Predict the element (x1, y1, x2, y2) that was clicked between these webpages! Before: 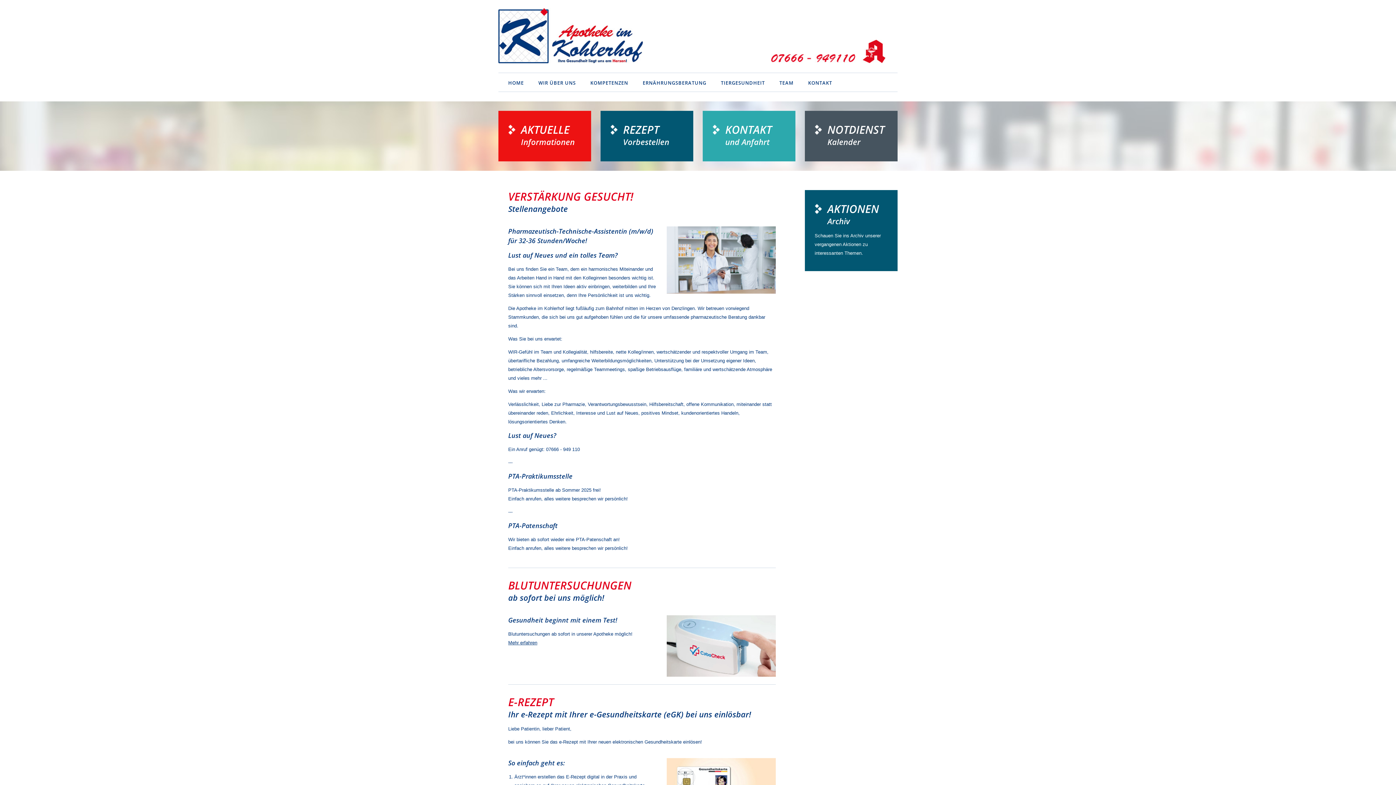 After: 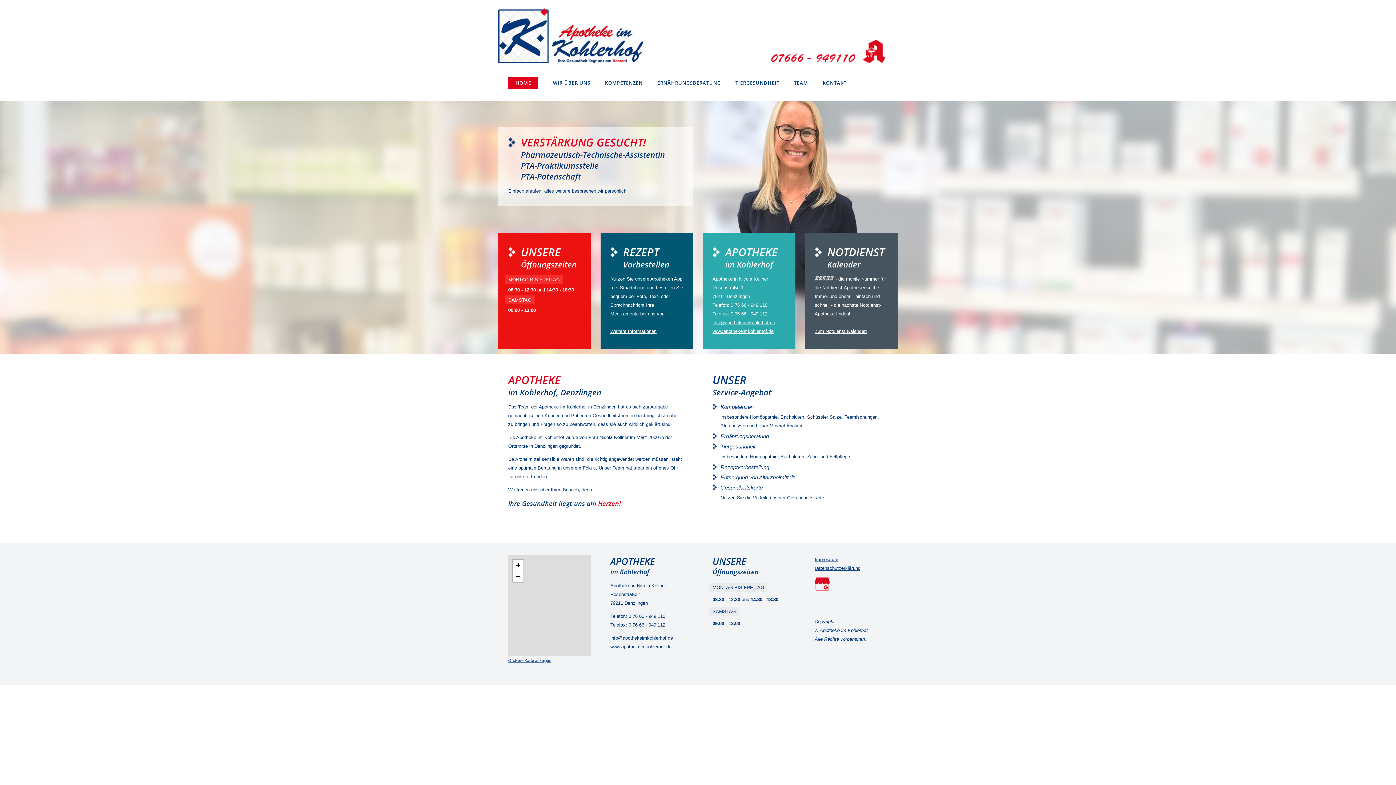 Action: label: HOME bbox: (508, 79, 524, 86)